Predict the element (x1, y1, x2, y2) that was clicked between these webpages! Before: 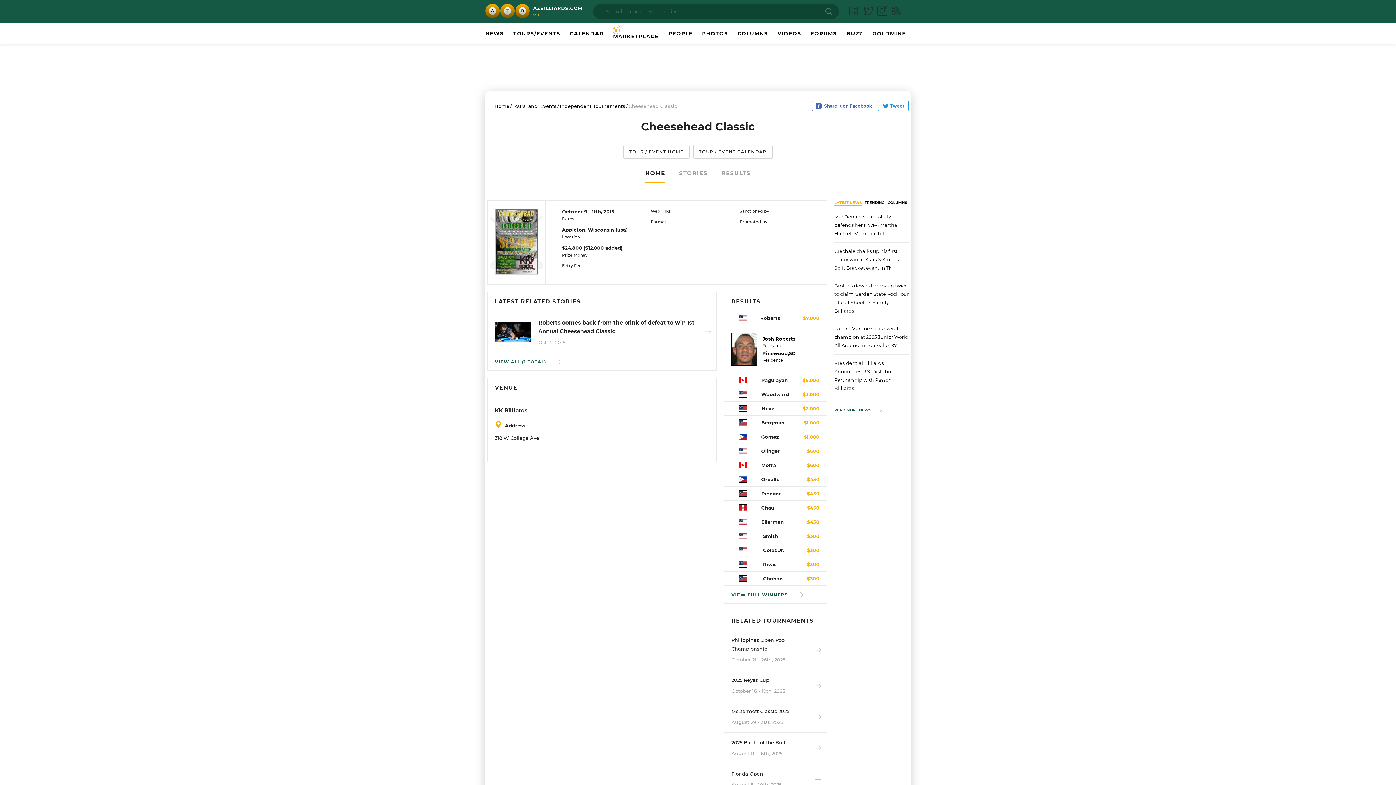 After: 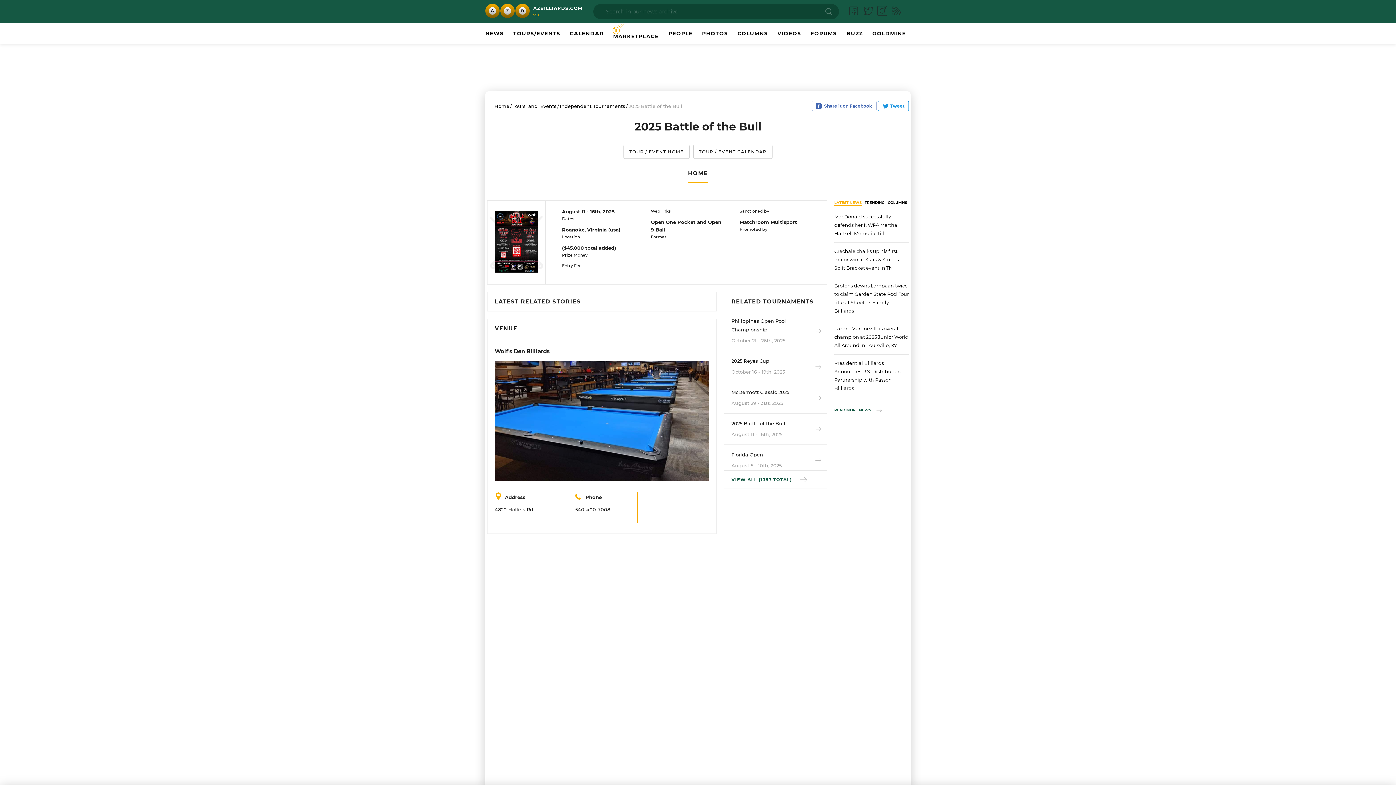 Action: bbox: (724, 733, 826, 764) label: 2025 Battle of the Bull
August 11 - 16th, 2025